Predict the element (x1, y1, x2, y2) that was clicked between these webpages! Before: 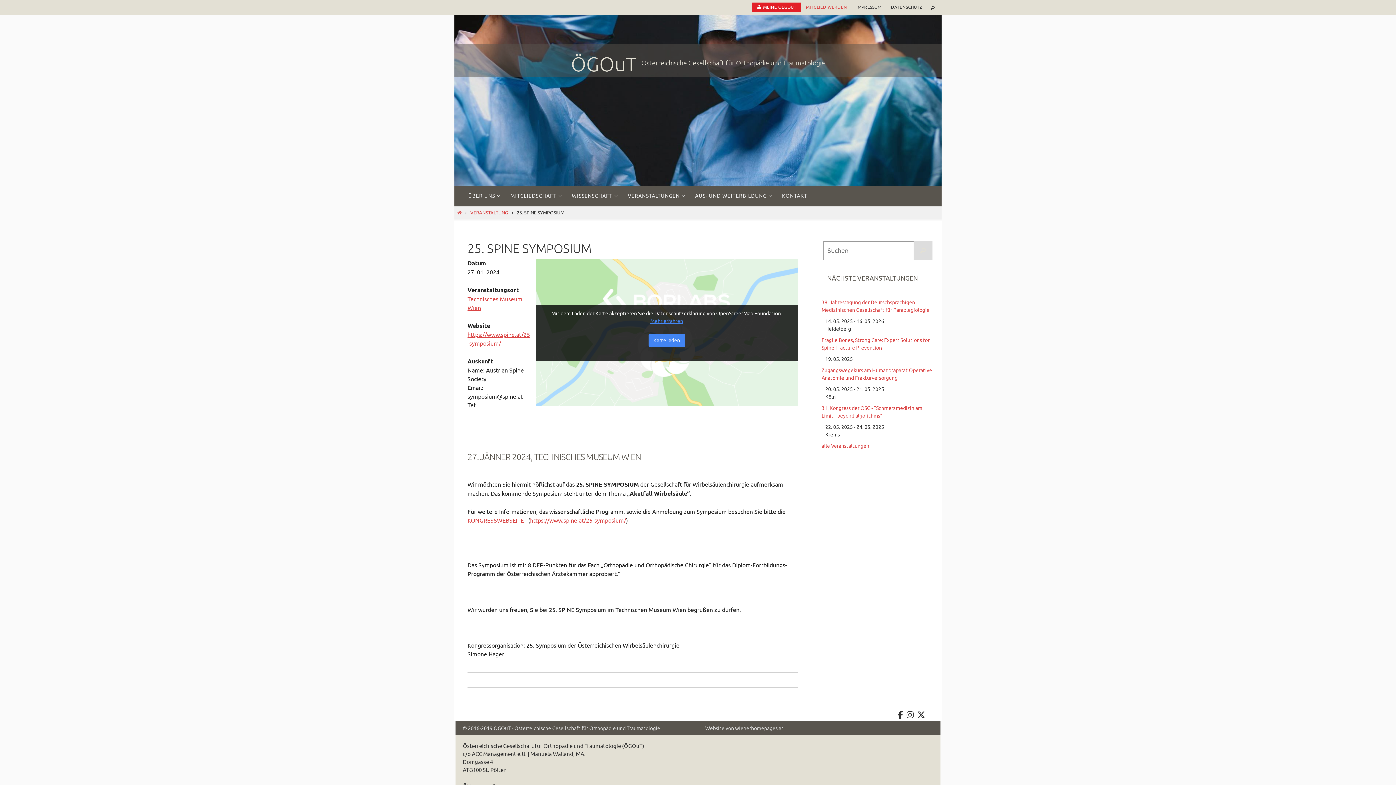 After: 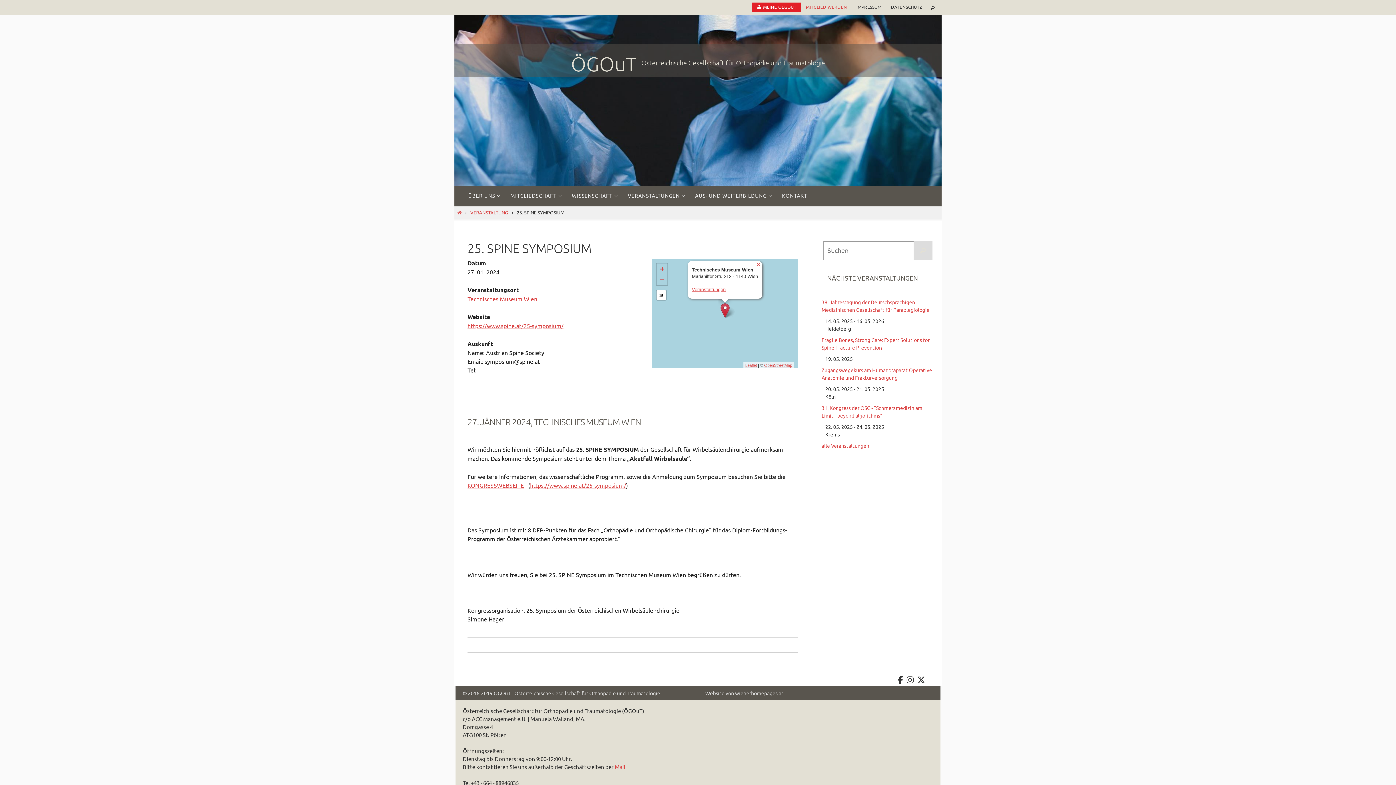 Action: label: Karte laden bbox: (648, 334, 685, 346)